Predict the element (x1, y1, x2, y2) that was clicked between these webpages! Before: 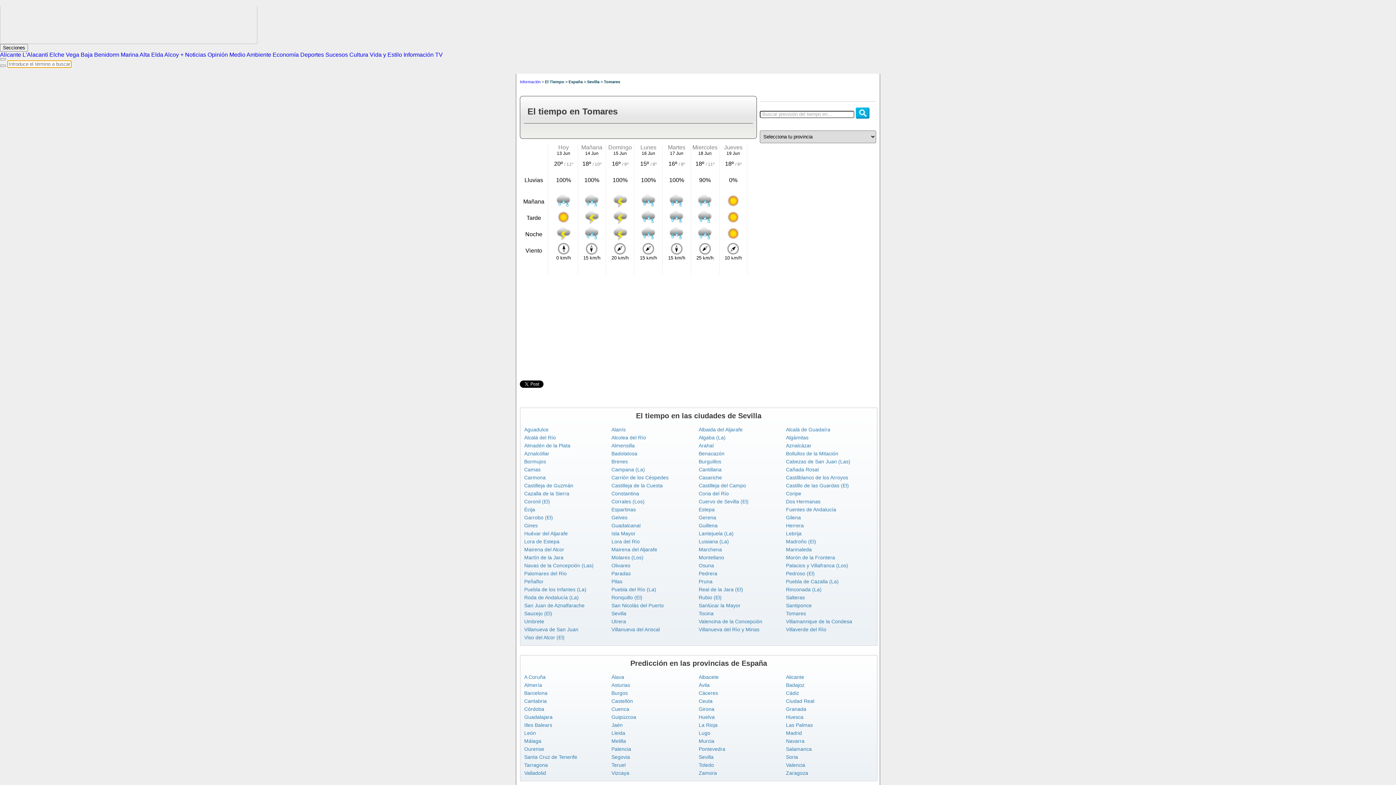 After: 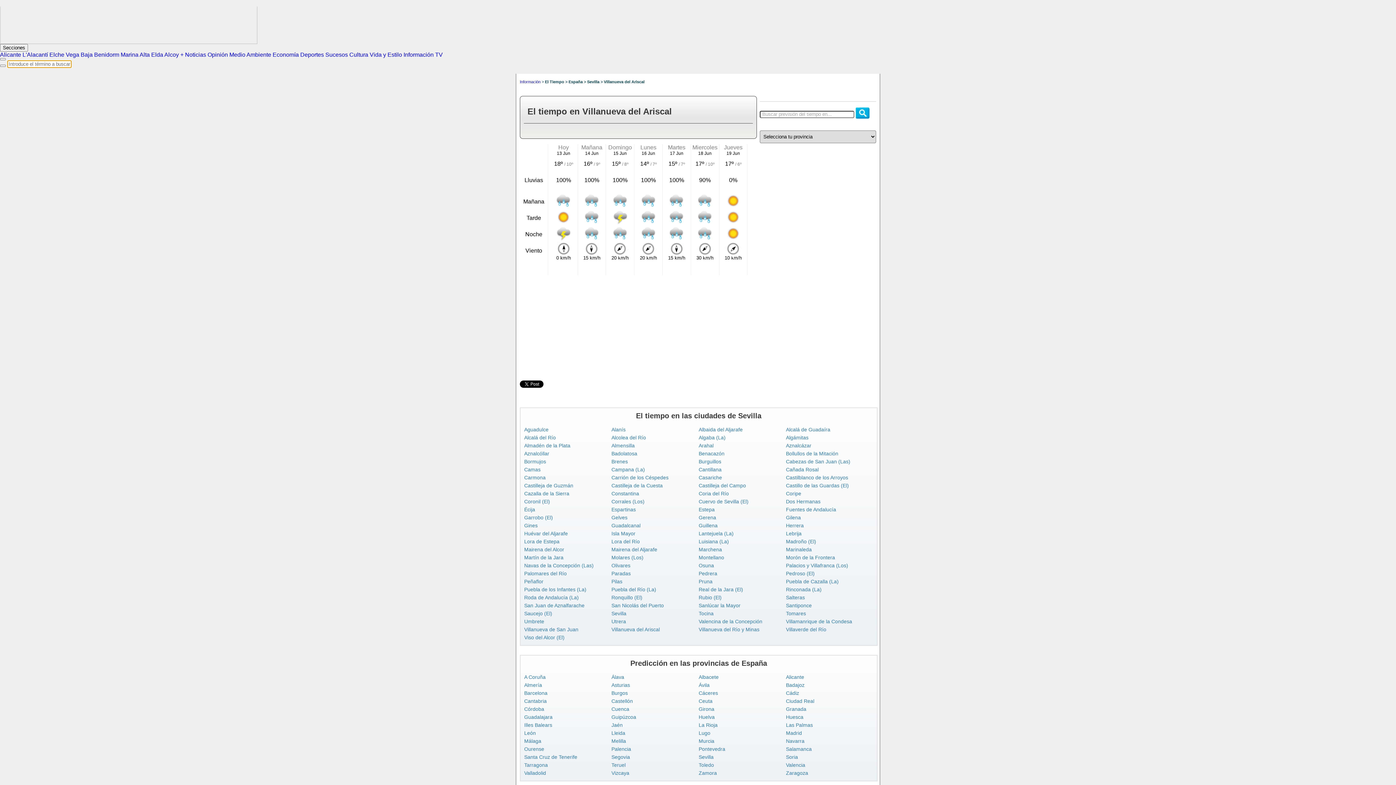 Action: label: Villanueva del Ariscal bbox: (611, 626, 660, 632)